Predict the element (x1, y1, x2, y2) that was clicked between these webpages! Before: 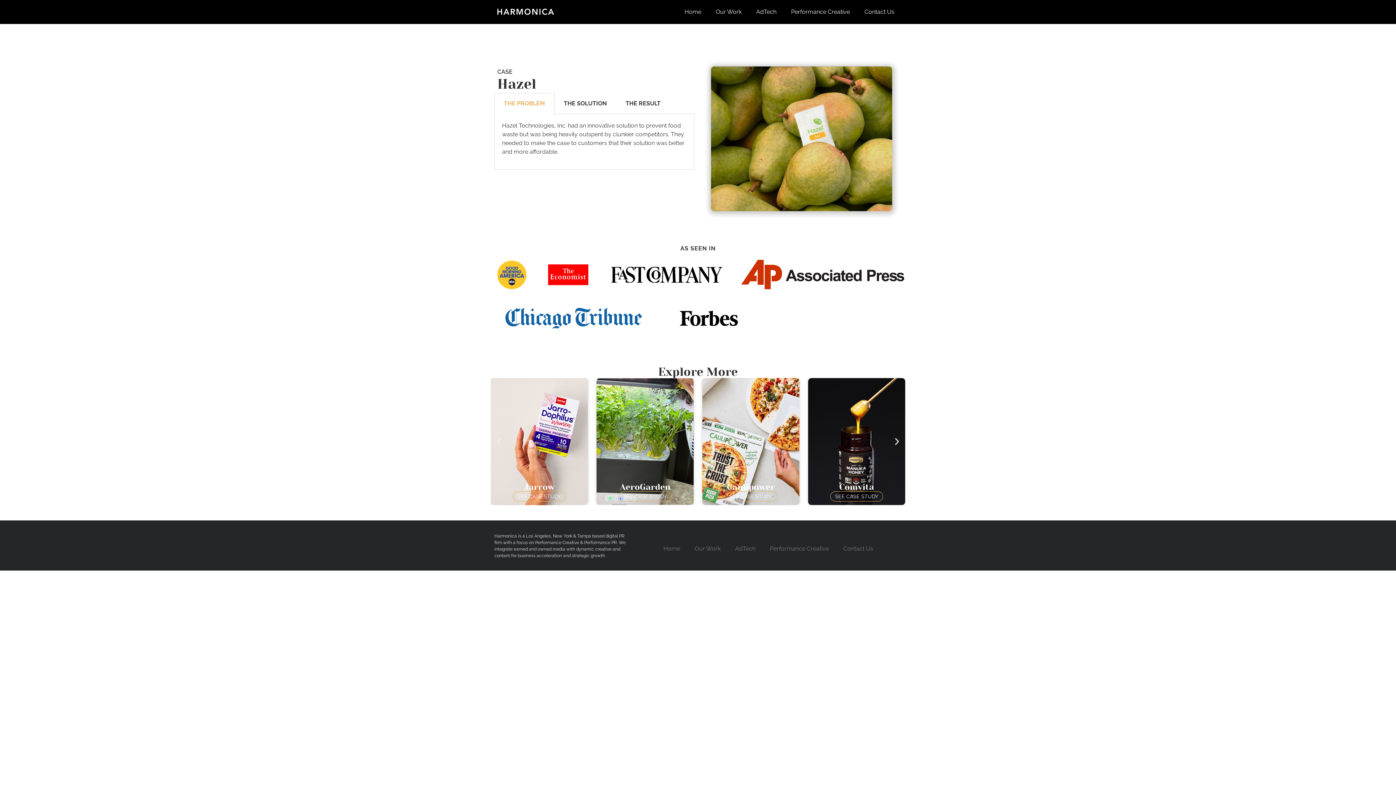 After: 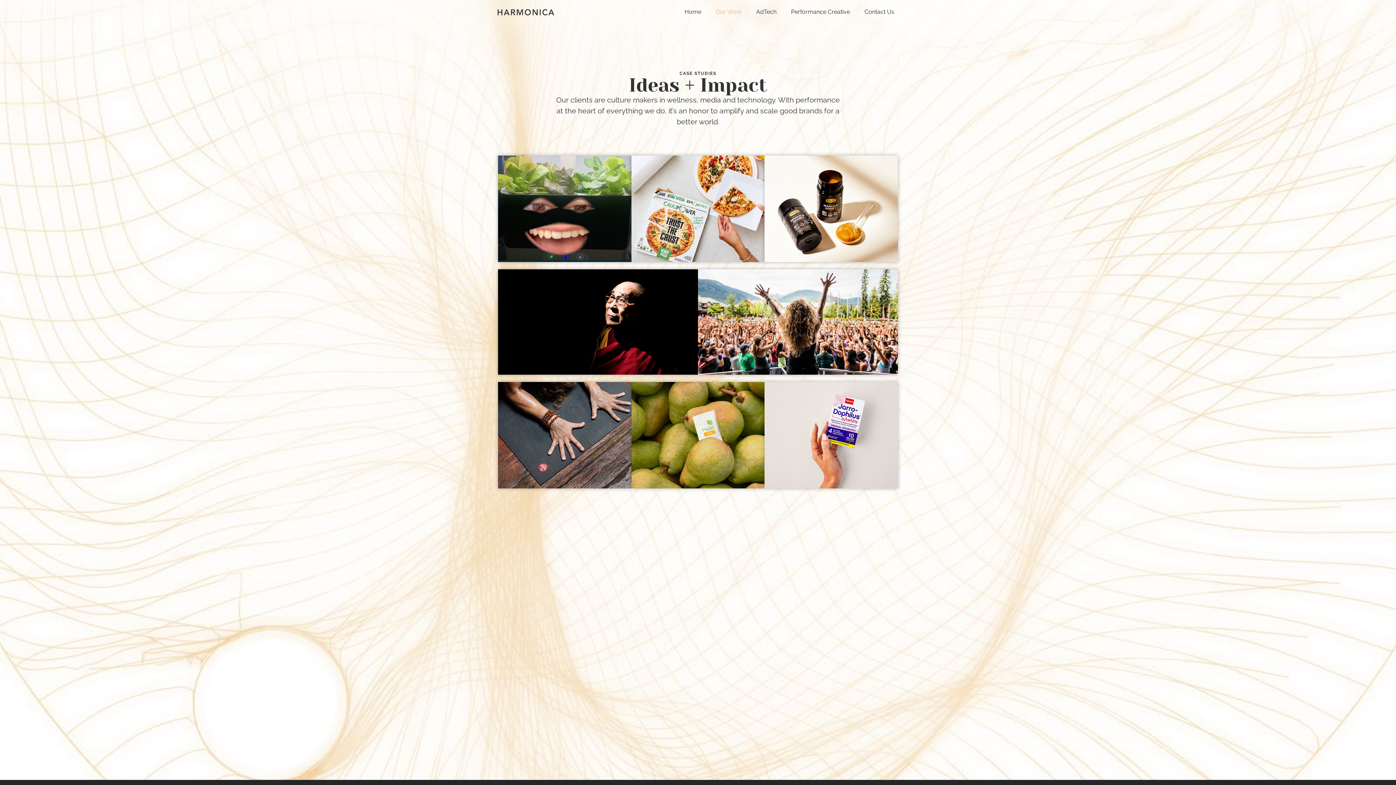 Action: bbox: (708, 3, 749, 20) label: Our Work